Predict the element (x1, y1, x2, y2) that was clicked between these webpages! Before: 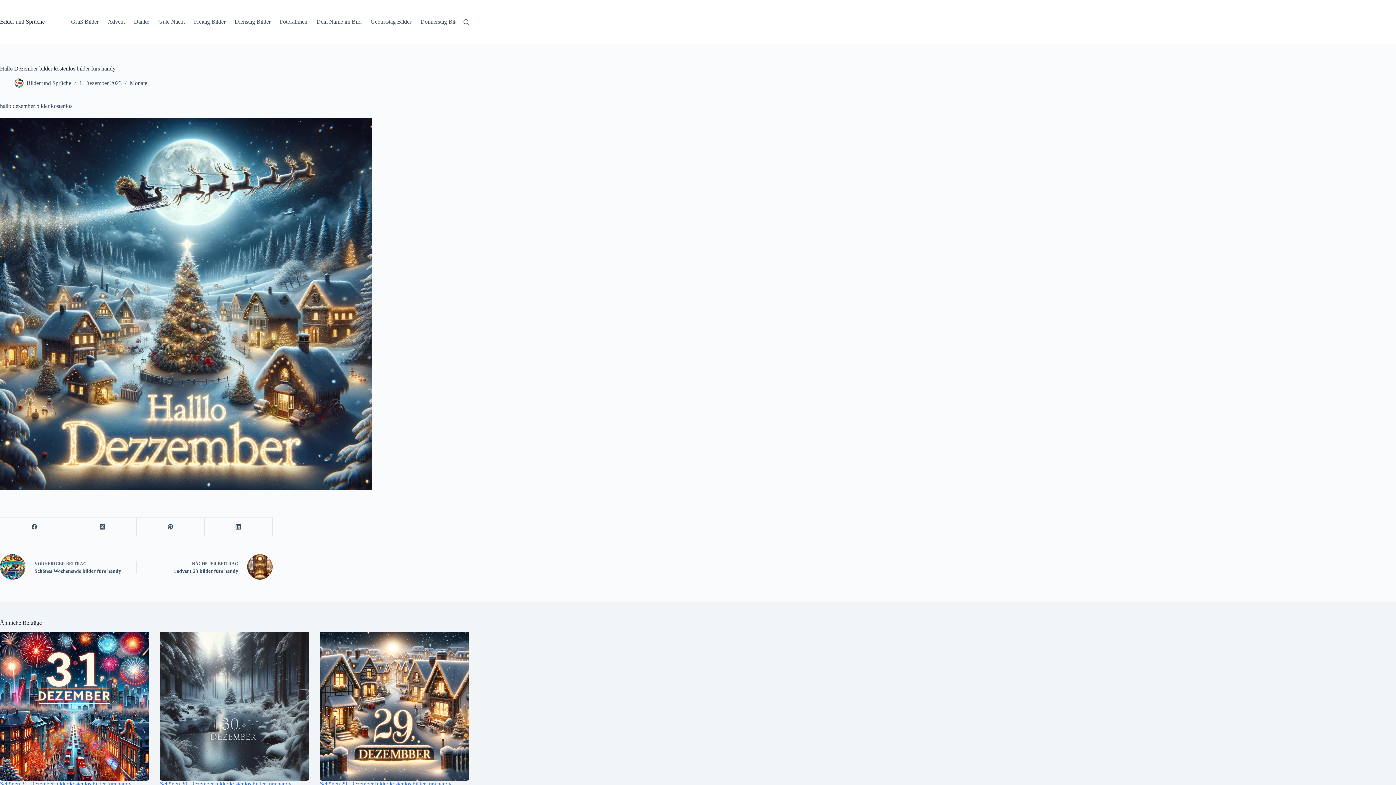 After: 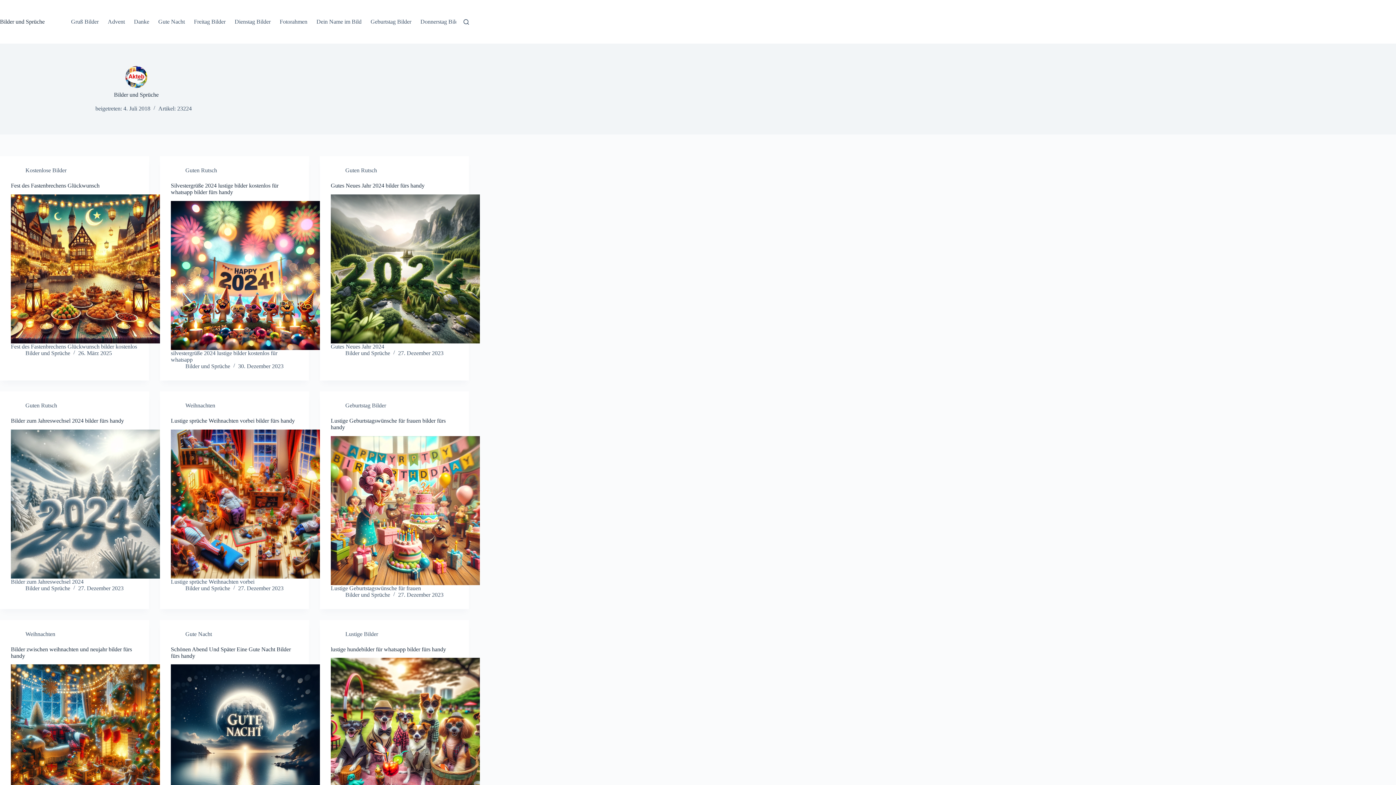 Action: label: Bilder und Sprüche bbox: (26, 80, 71, 86)